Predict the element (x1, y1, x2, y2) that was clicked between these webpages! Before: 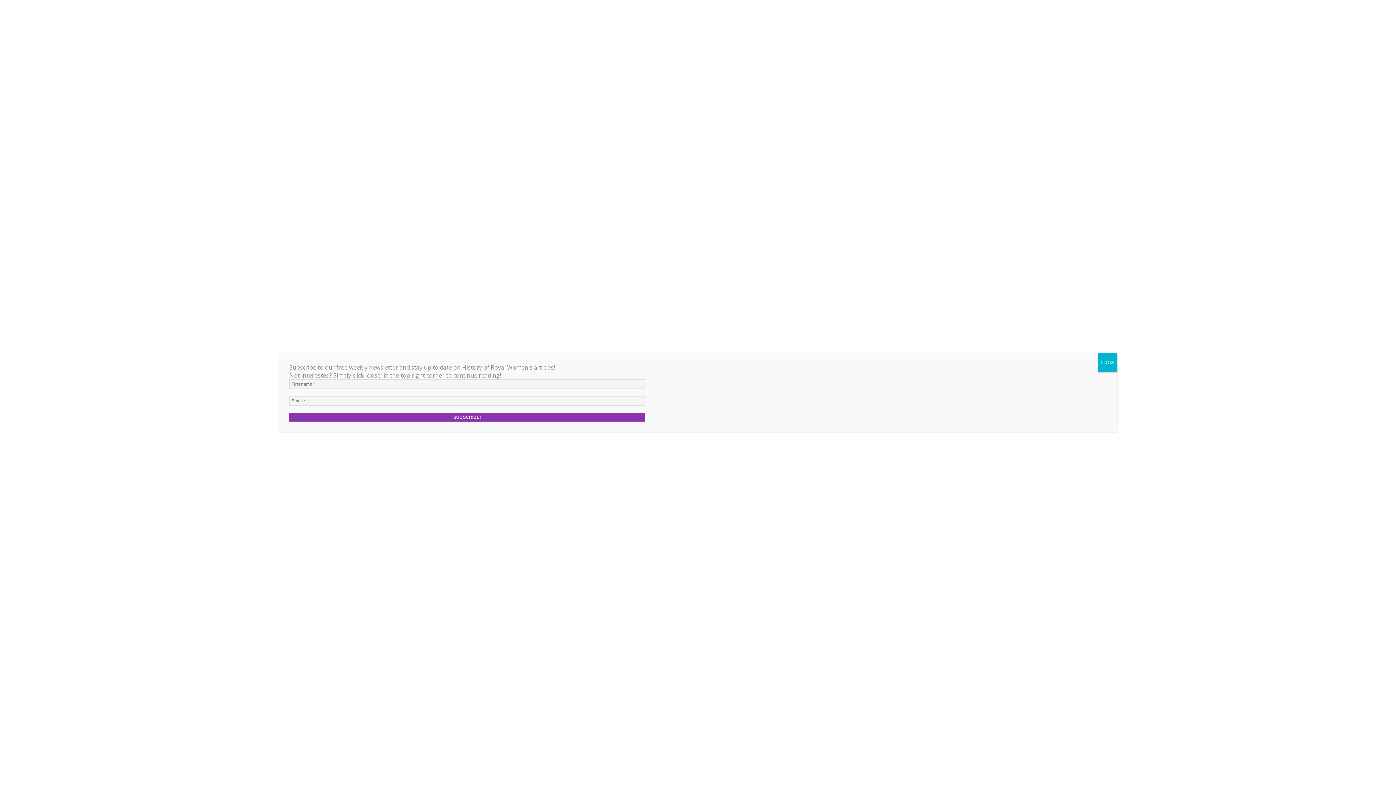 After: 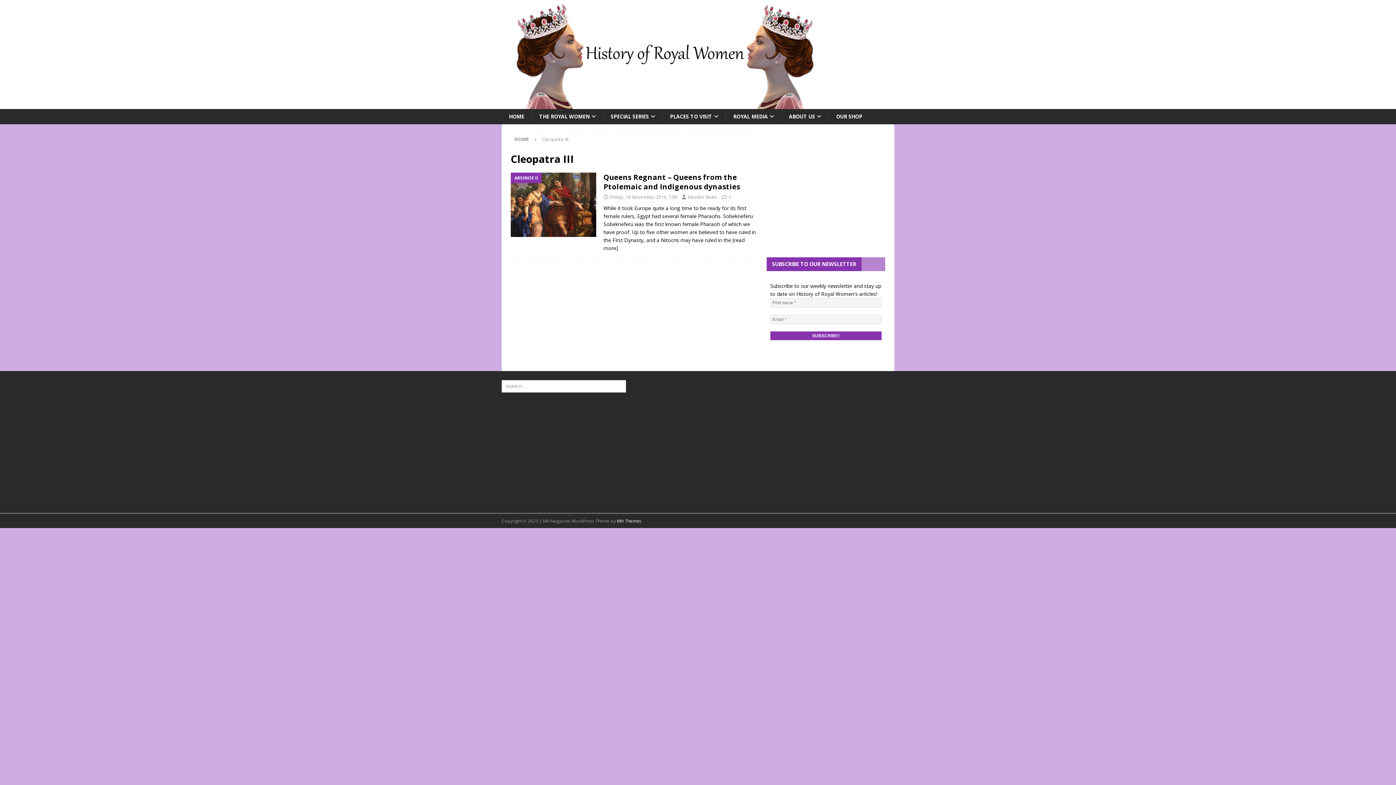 Action: label: Close bbox: (1098, 353, 1117, 372)